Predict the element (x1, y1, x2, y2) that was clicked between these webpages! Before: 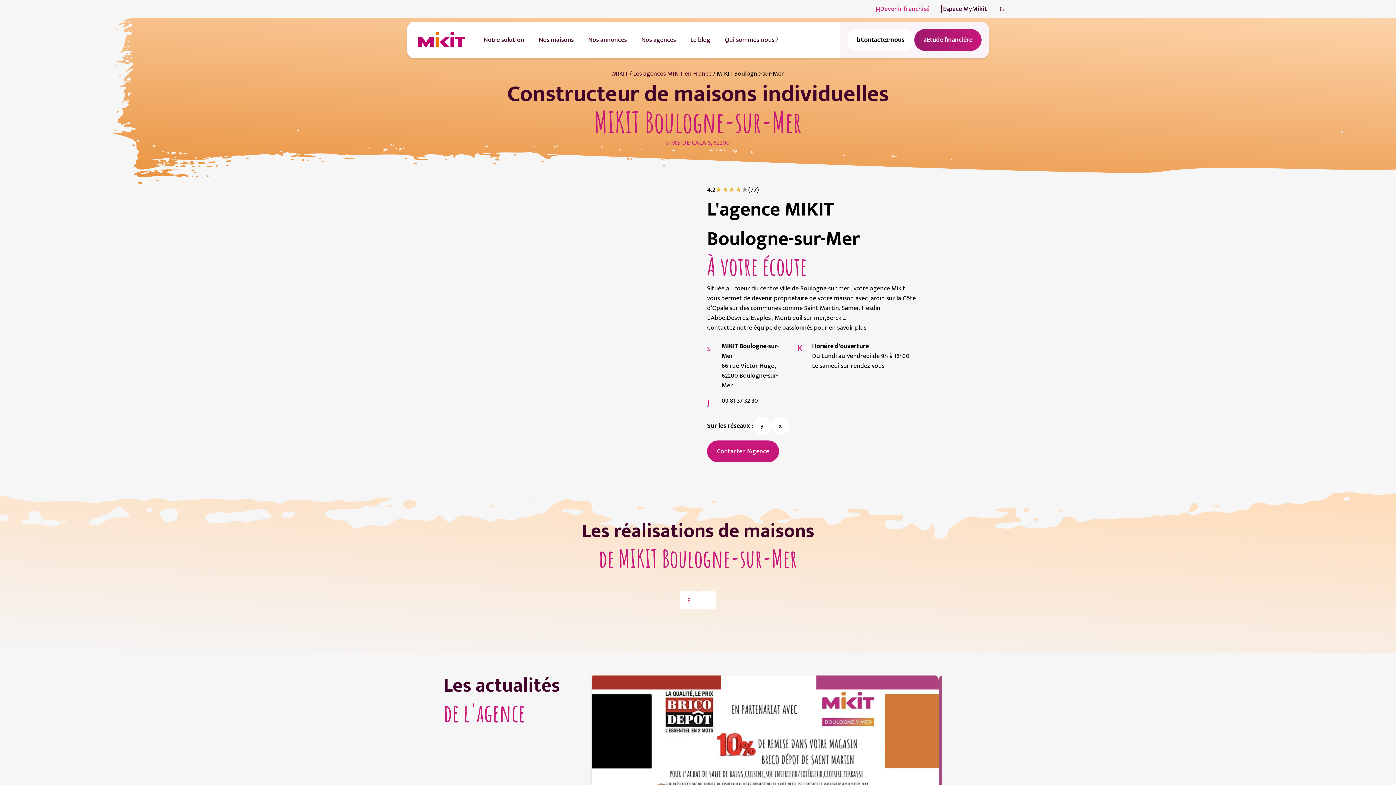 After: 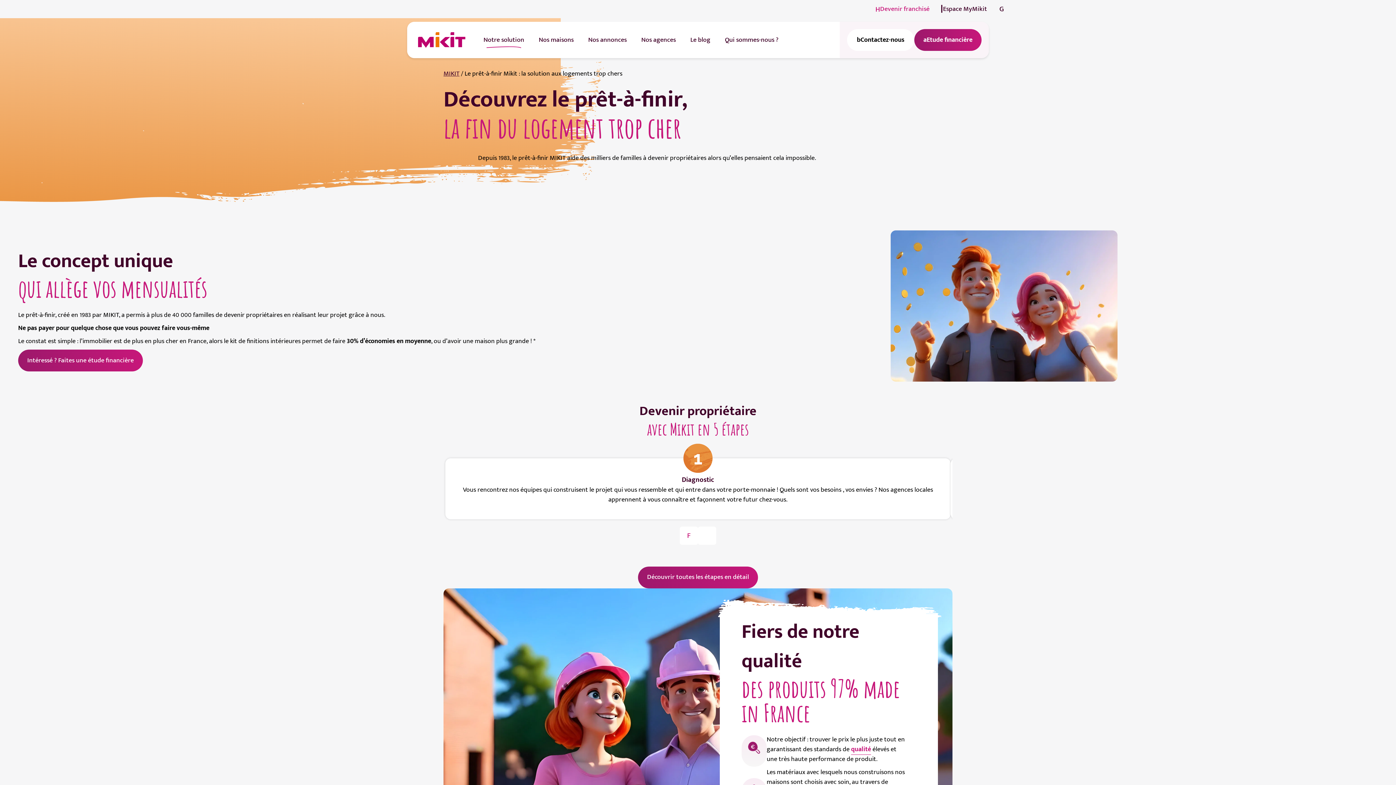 Action: bbox: (476, 21, 531, 58) label: Notre solution